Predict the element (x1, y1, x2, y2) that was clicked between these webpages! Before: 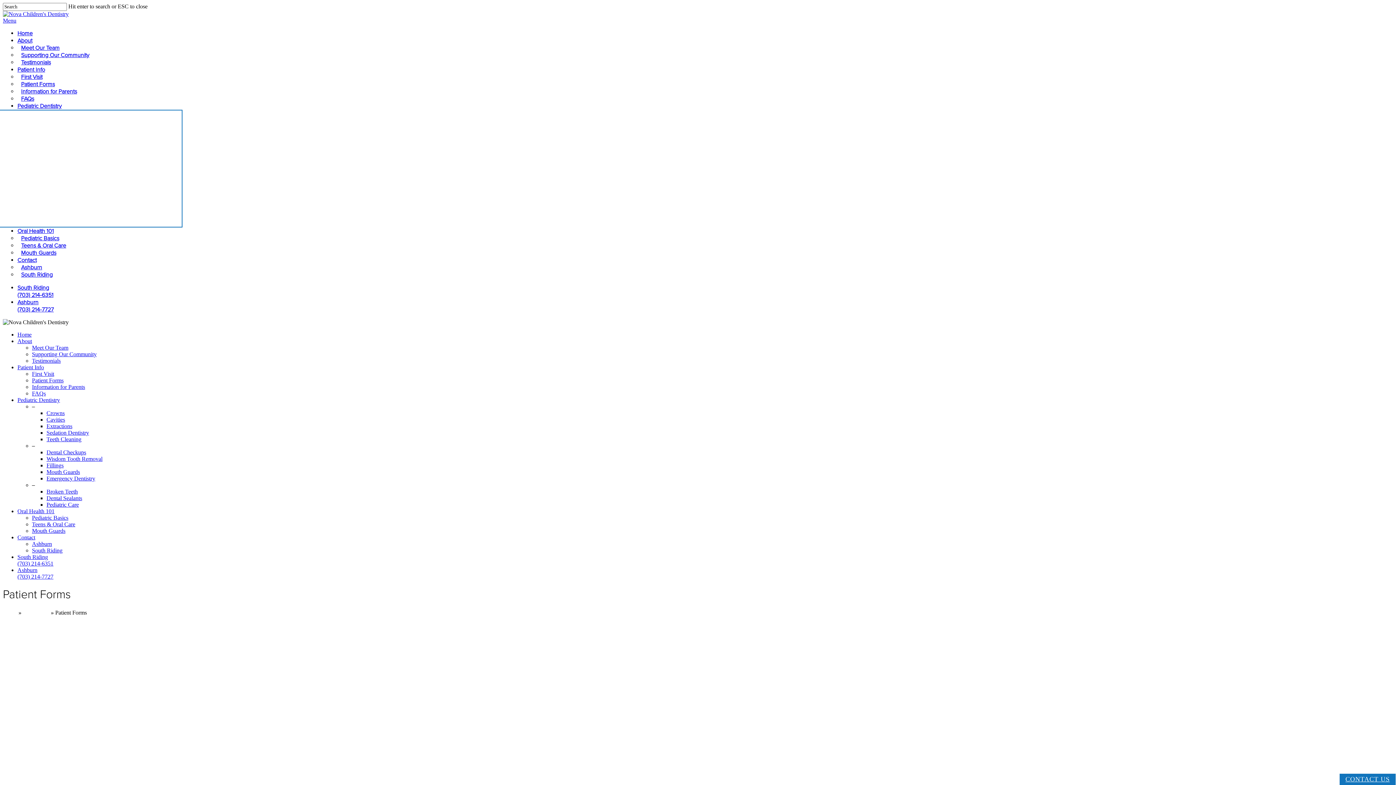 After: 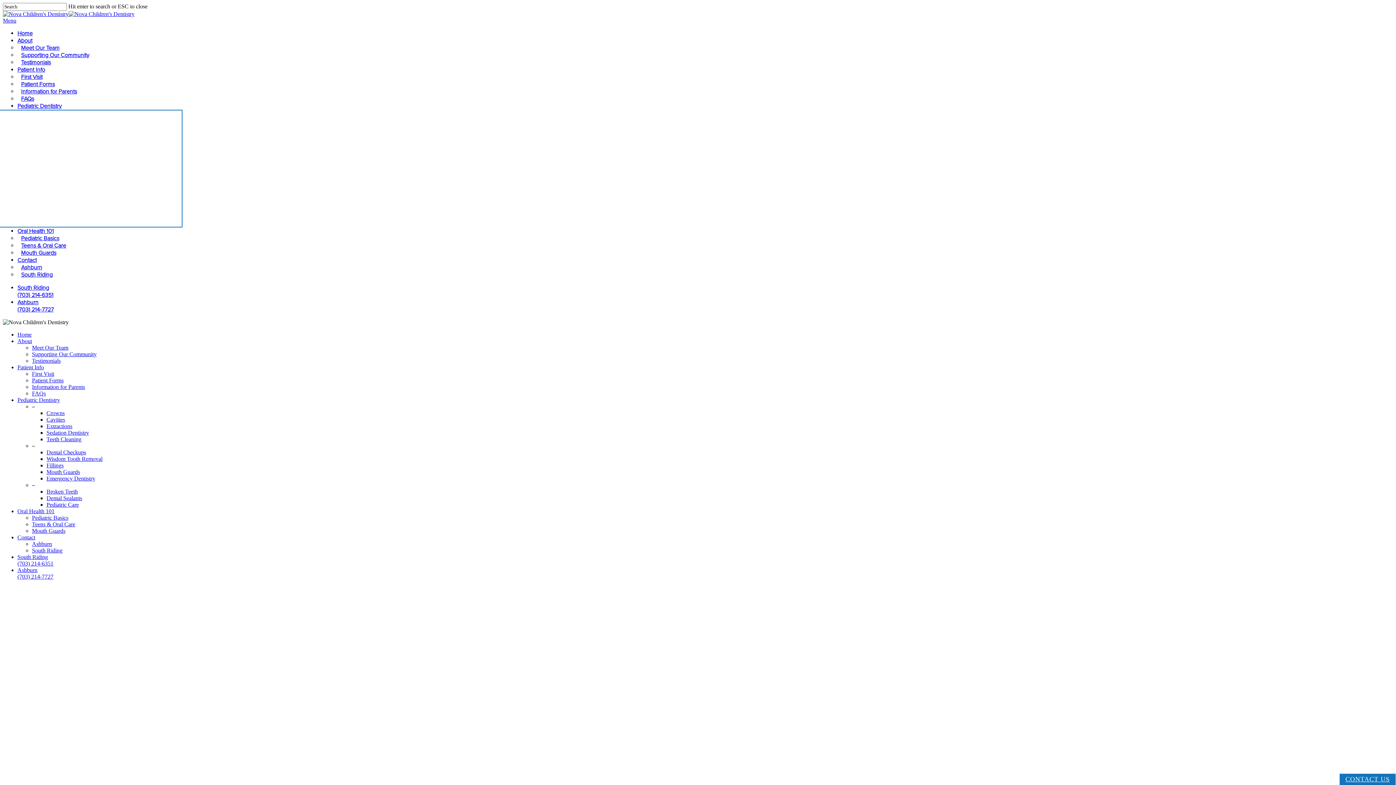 Action: bbox: (2, 609, 17, 615) label: Home